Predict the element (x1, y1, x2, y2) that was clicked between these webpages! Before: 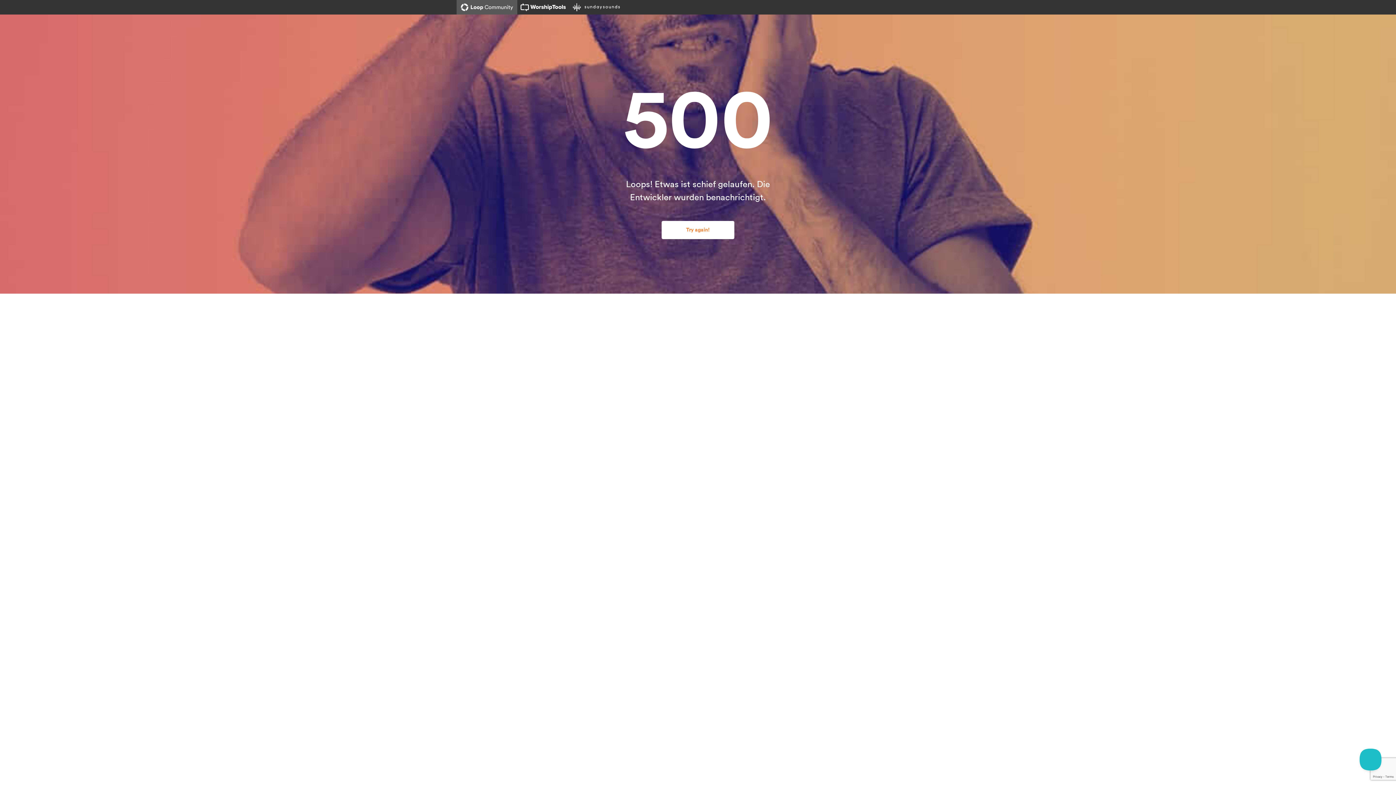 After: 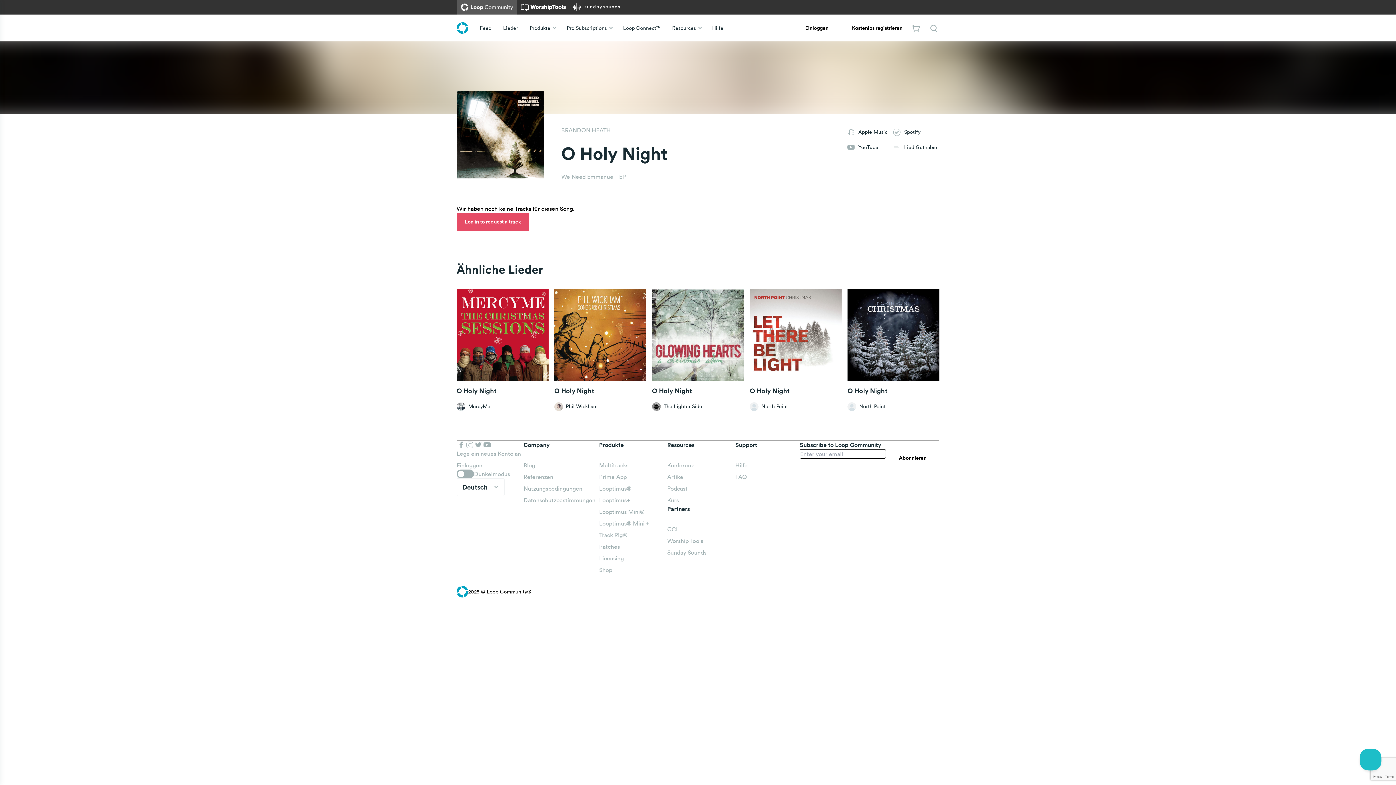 Action: bbox: (661, 221, 734, 239) label: Try again!